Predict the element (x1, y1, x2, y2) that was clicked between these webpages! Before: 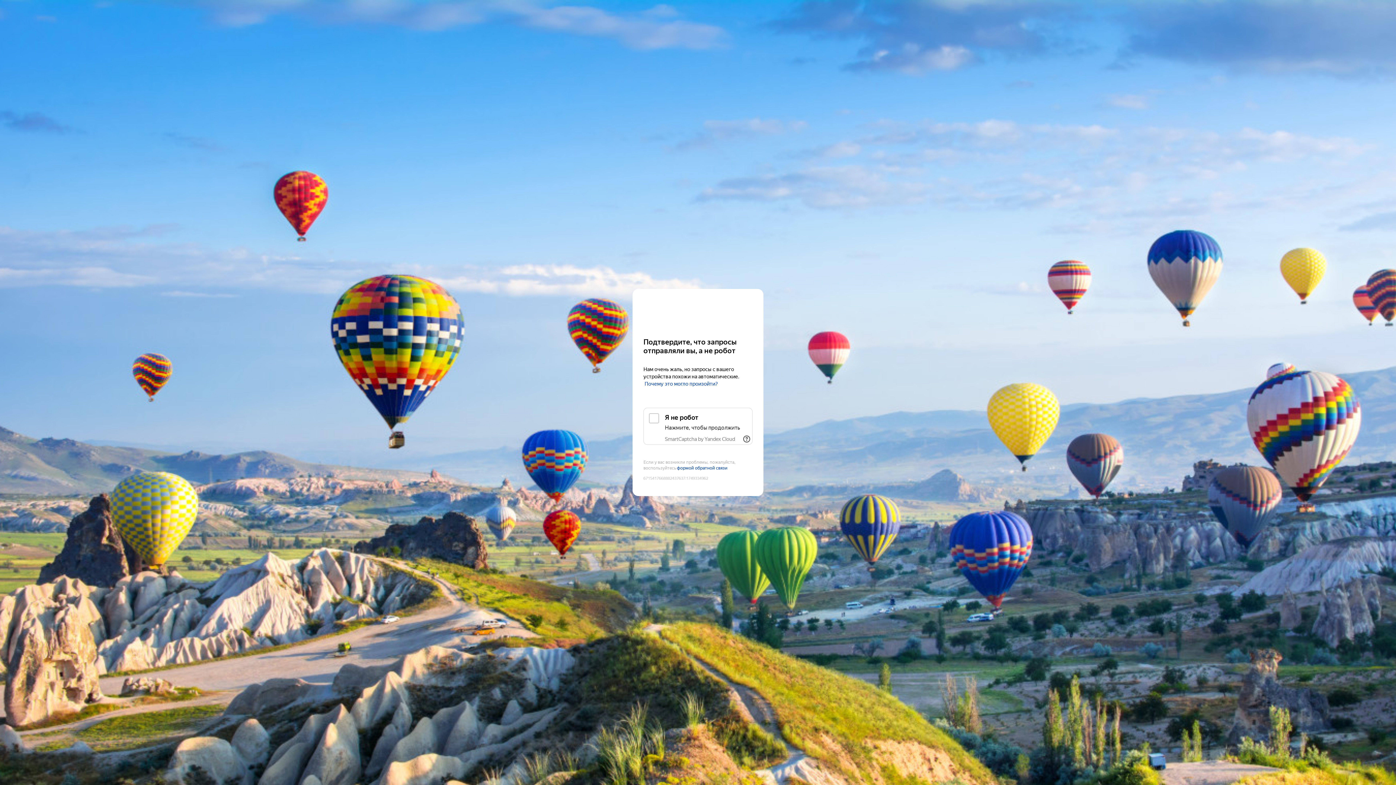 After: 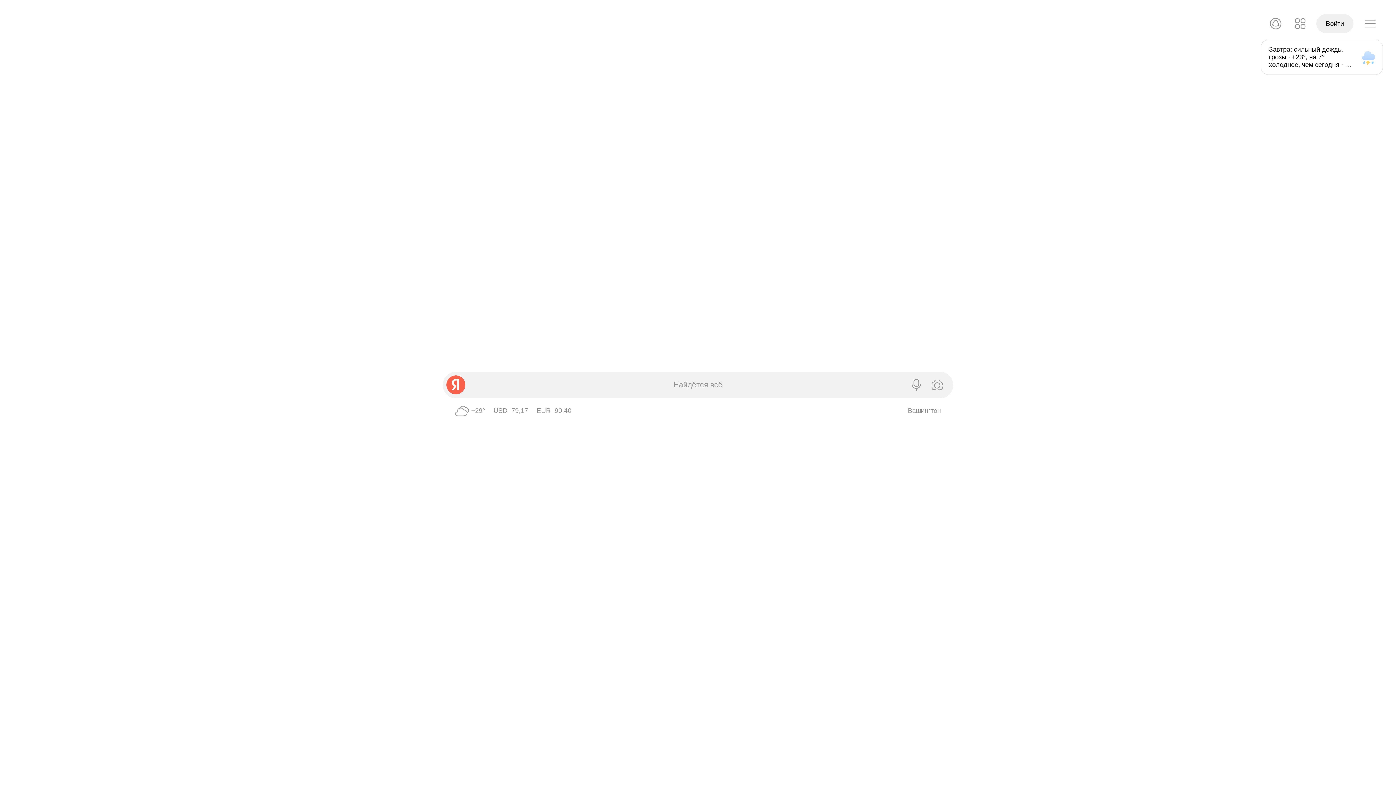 Action: label: Yandex bbox: (643, 303, 752, 316)